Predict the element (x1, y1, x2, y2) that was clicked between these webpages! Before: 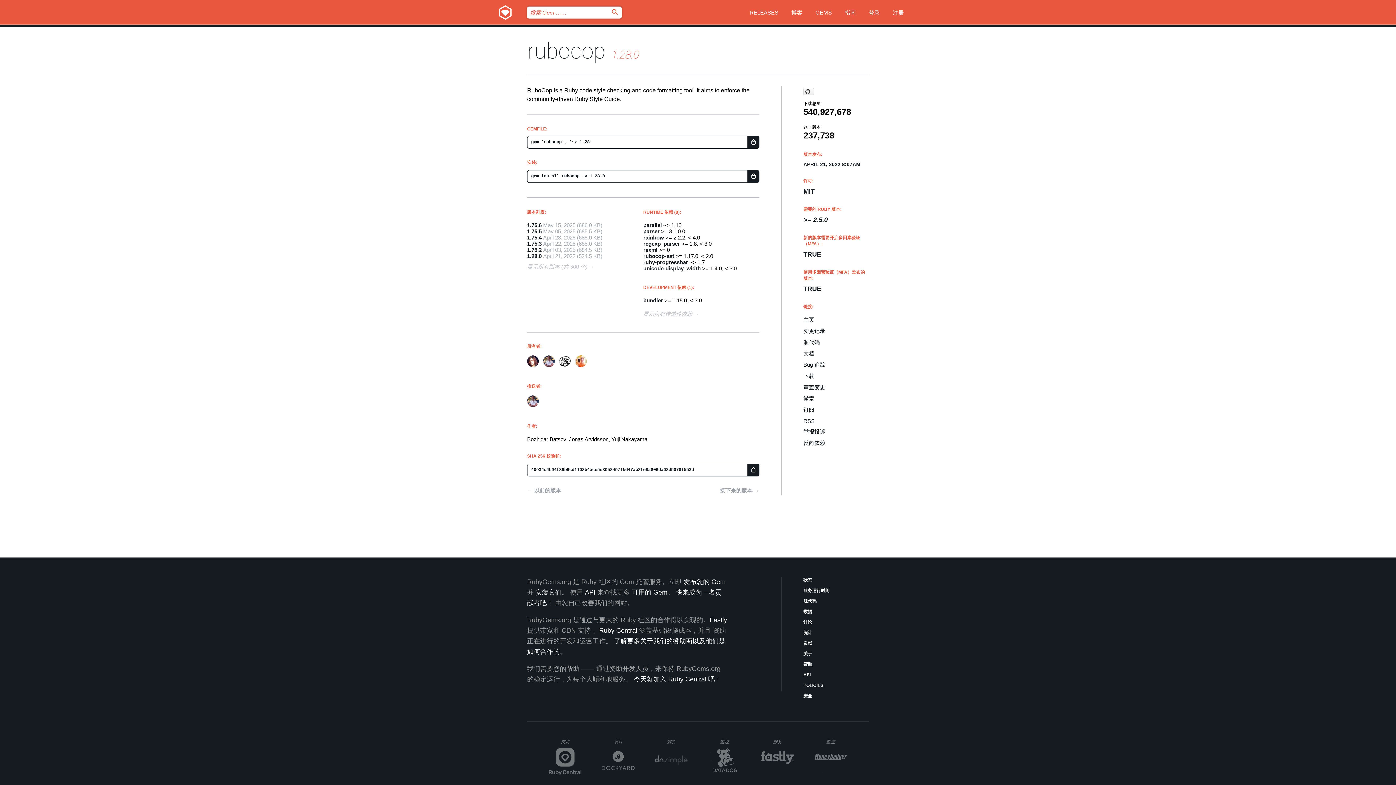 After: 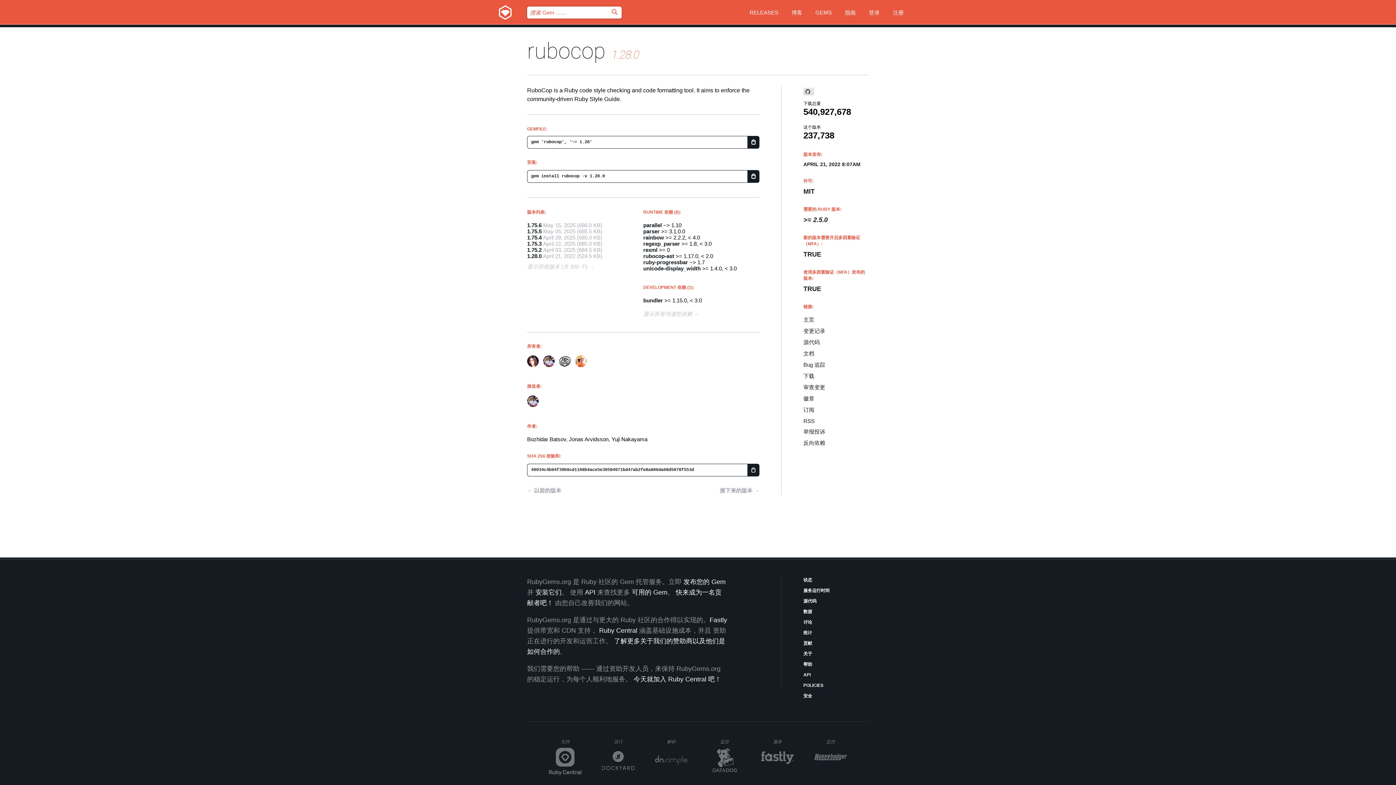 Action: bbox: (803, 88, 814, 95)